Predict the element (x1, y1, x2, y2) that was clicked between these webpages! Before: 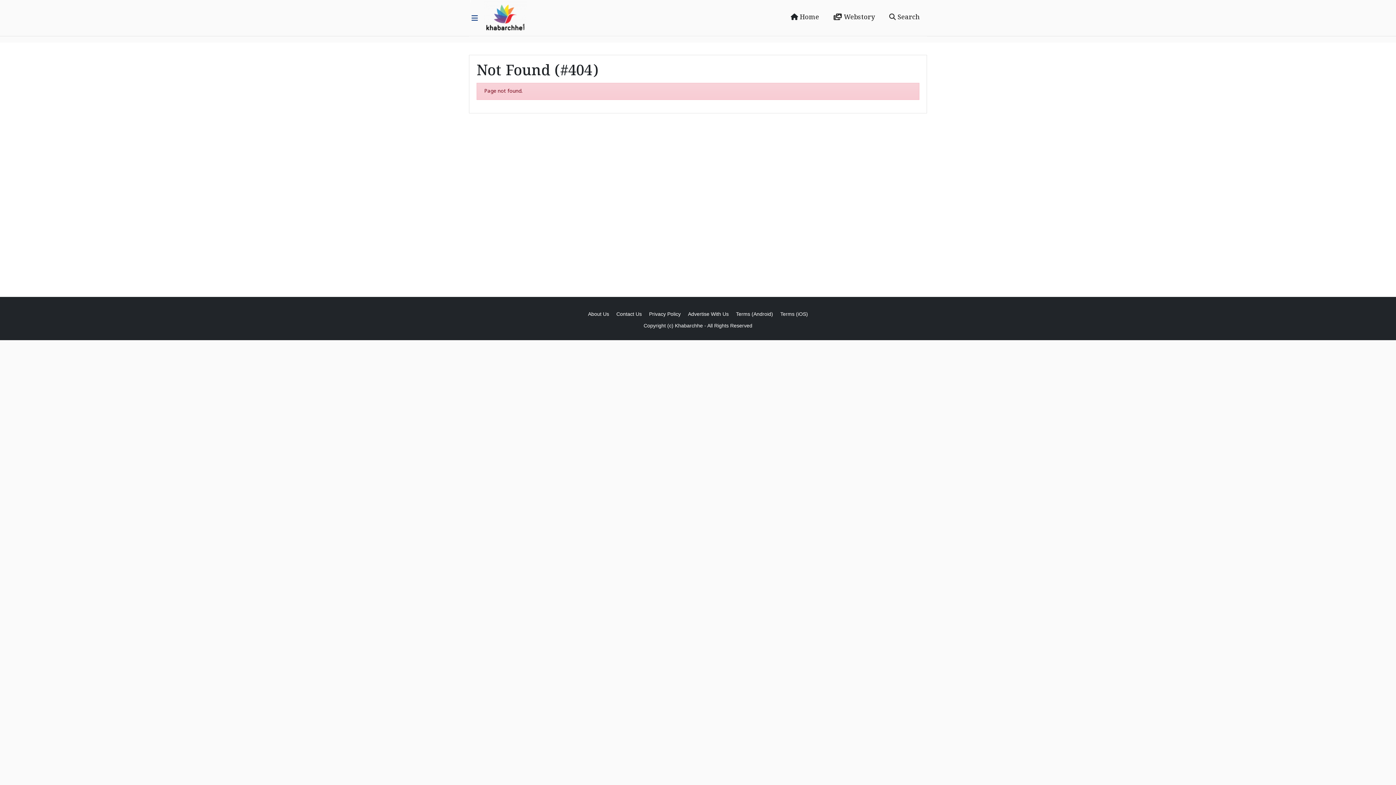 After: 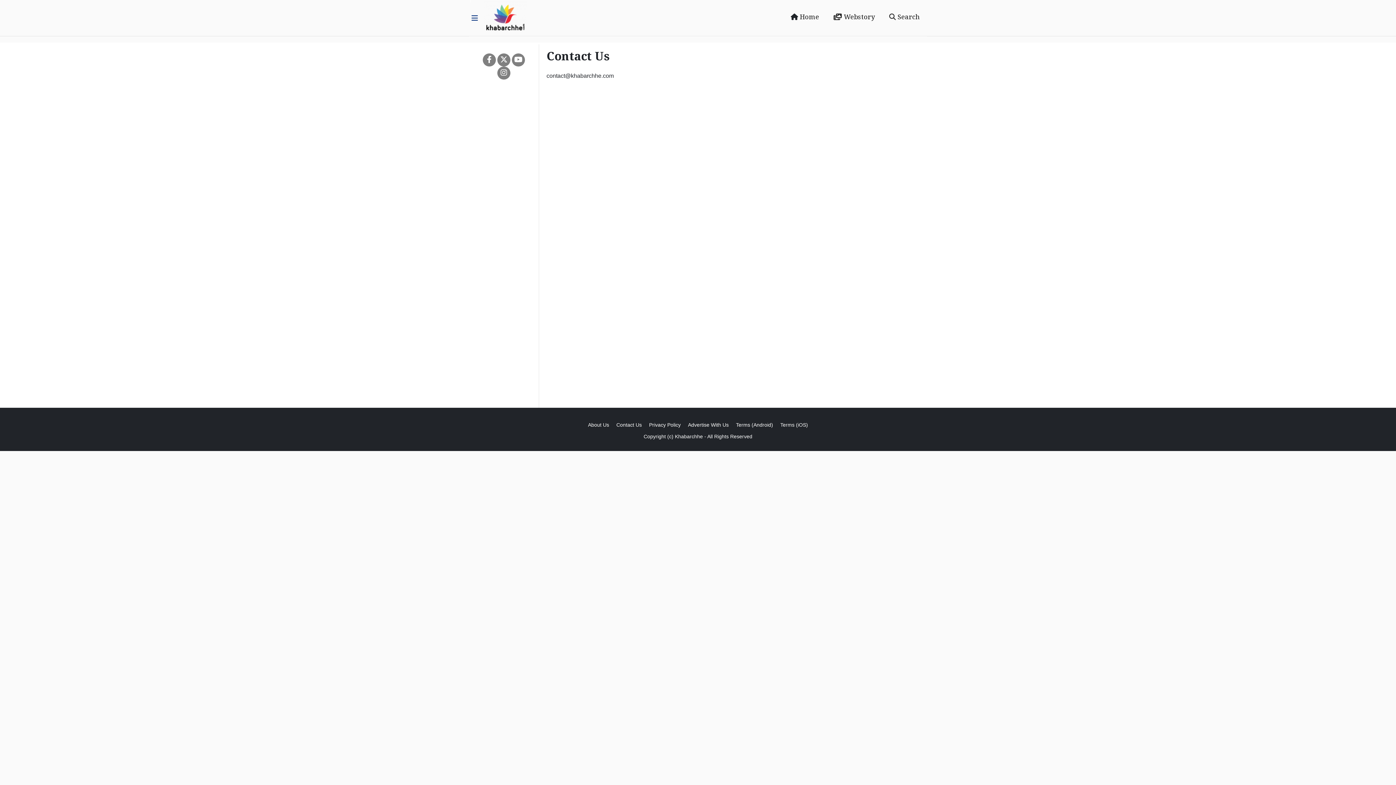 Action: bbox: (616, 311, 642, 317) label: Contact Us